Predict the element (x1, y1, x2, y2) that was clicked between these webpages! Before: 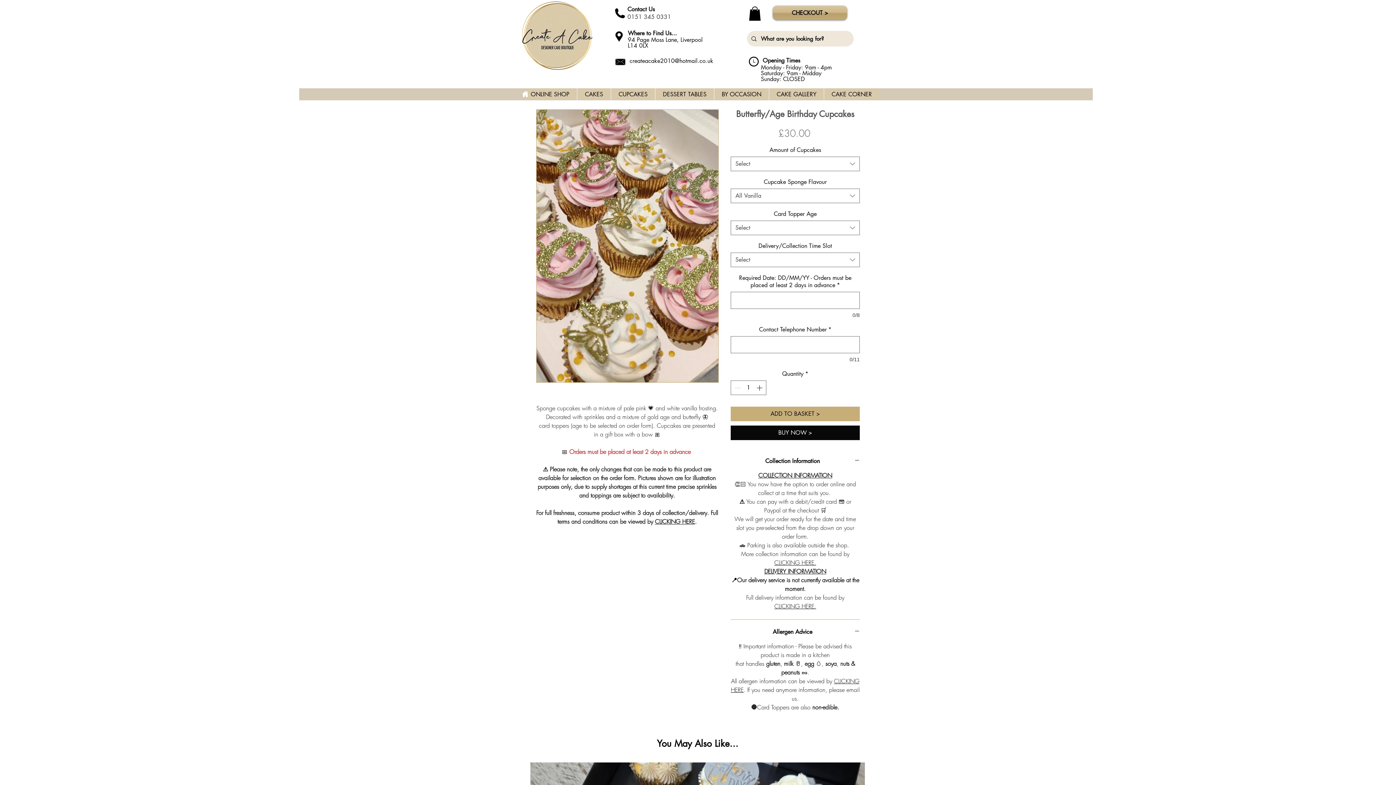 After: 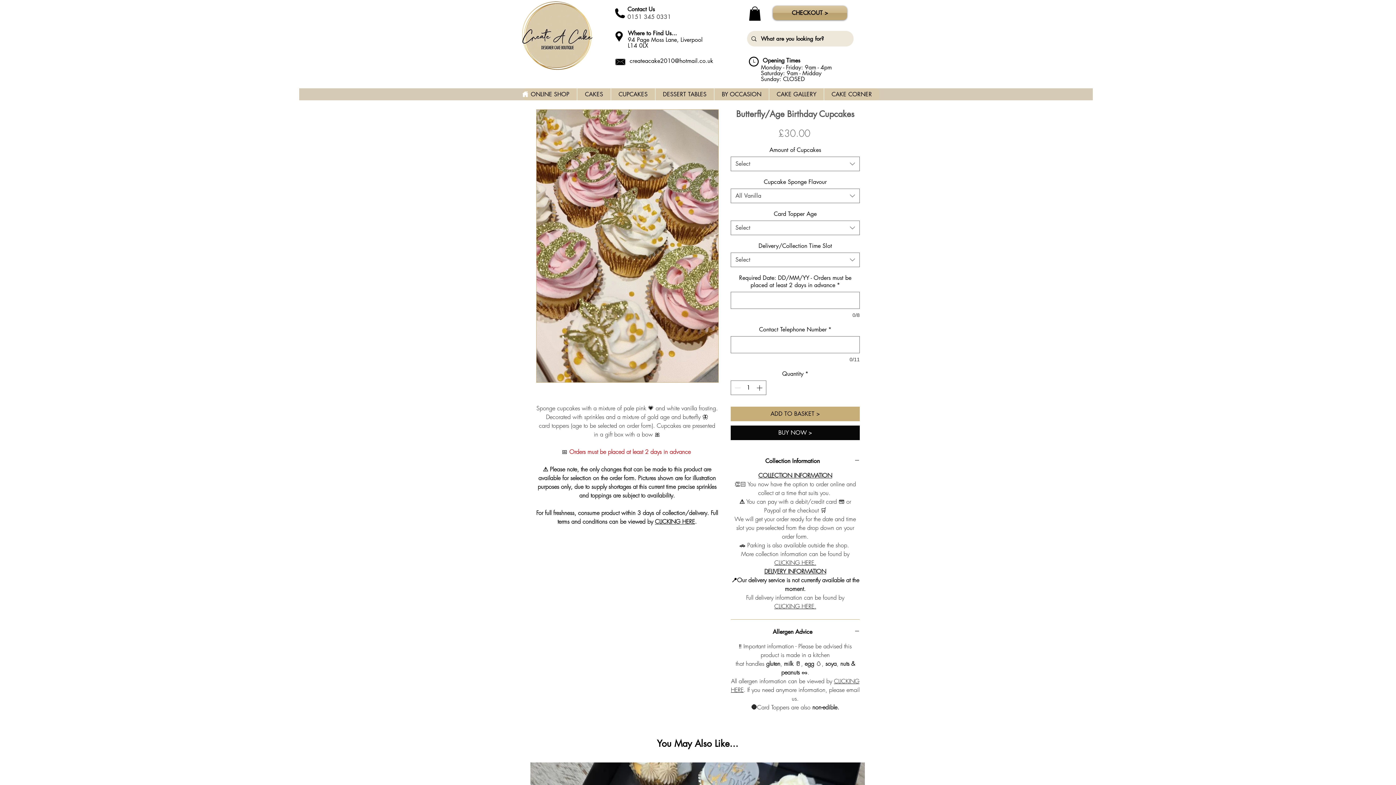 Action: bbox: (714, 88, 769, 100) label: BY OCCASION